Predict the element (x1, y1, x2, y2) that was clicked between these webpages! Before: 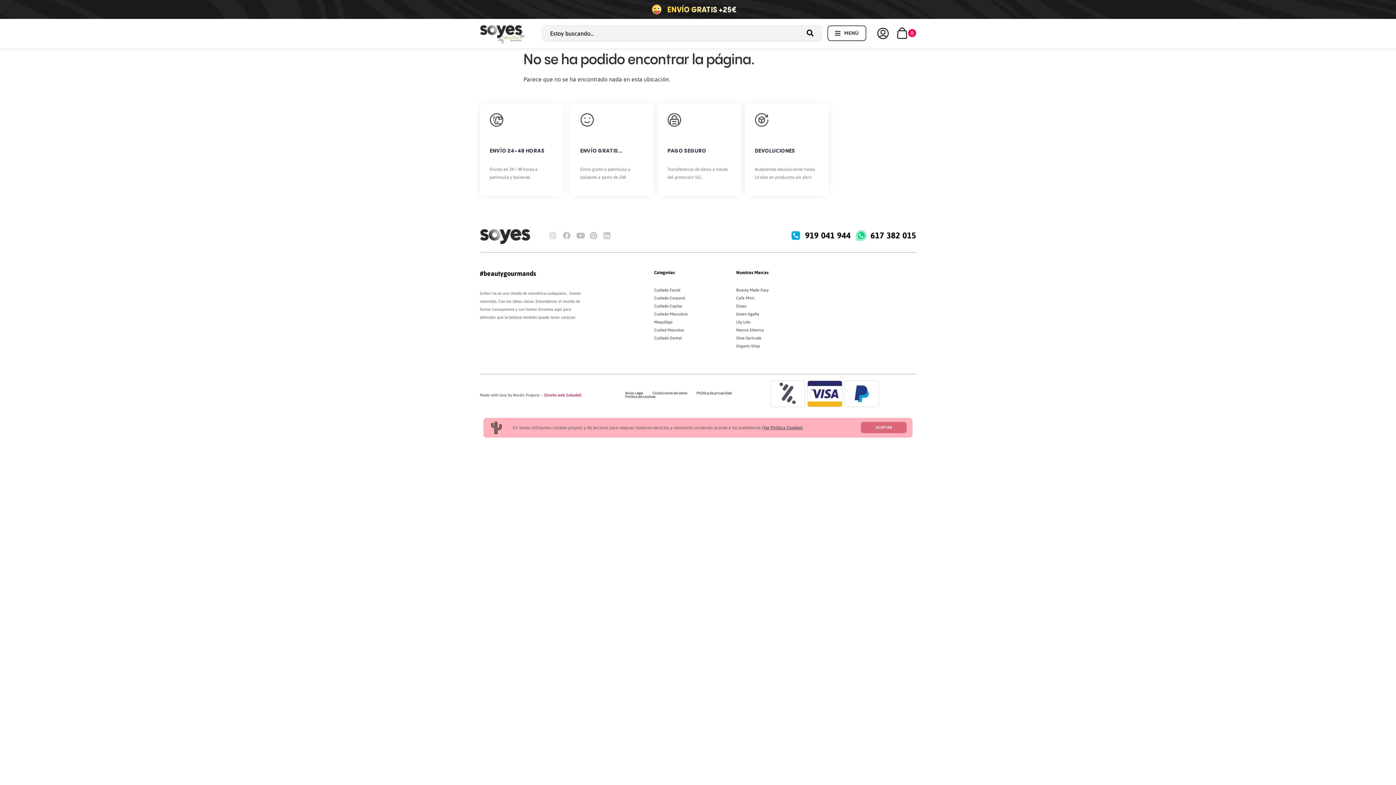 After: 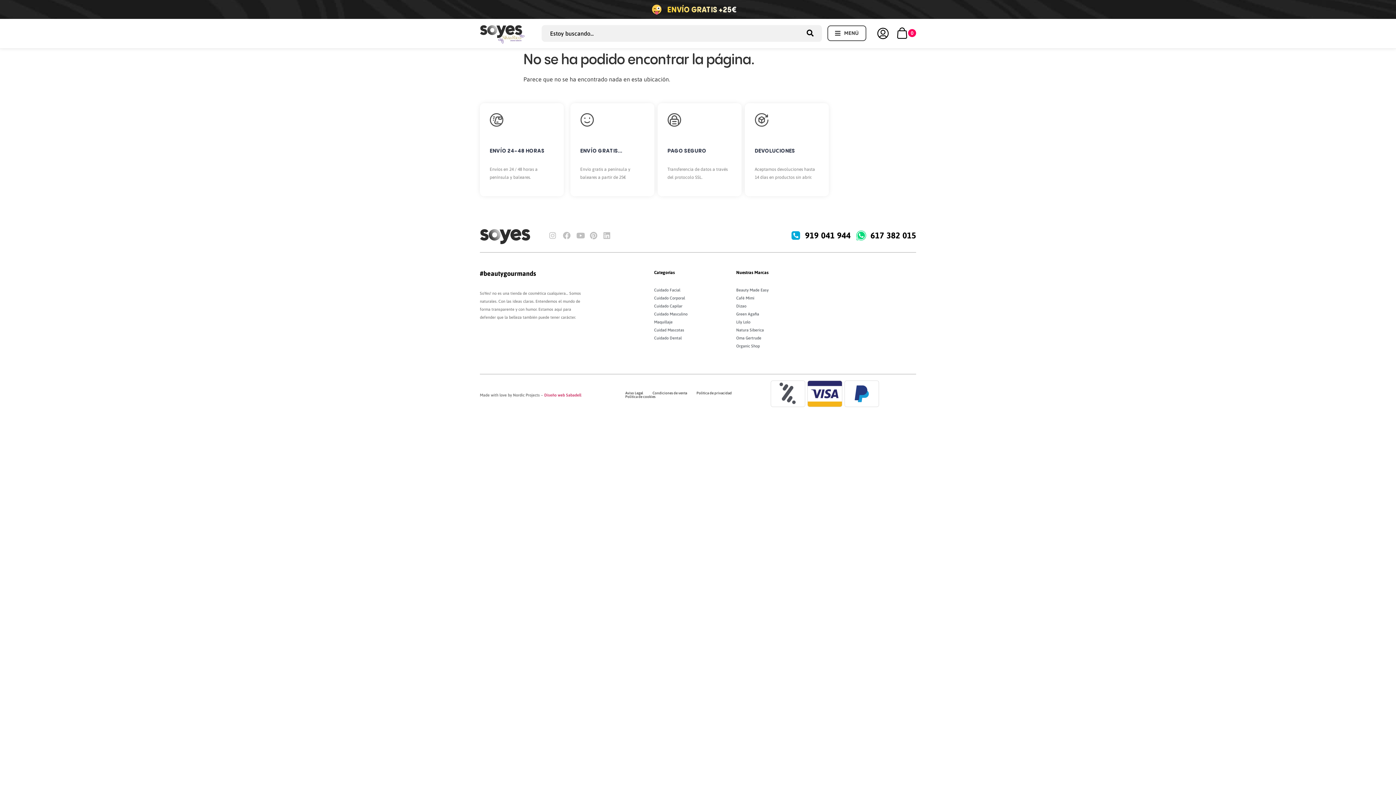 Action: label: 919 041 944 bbox: (805, 230, 850, 240)